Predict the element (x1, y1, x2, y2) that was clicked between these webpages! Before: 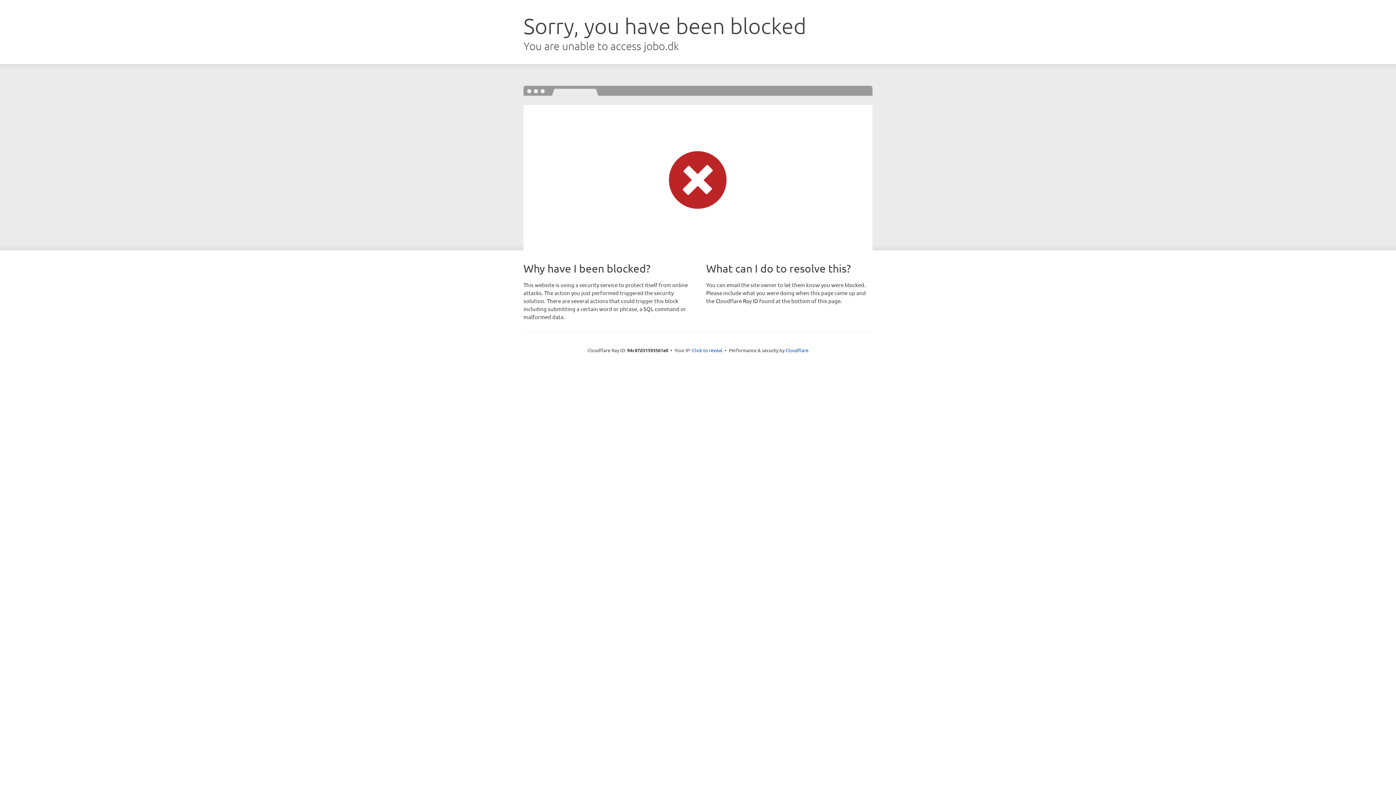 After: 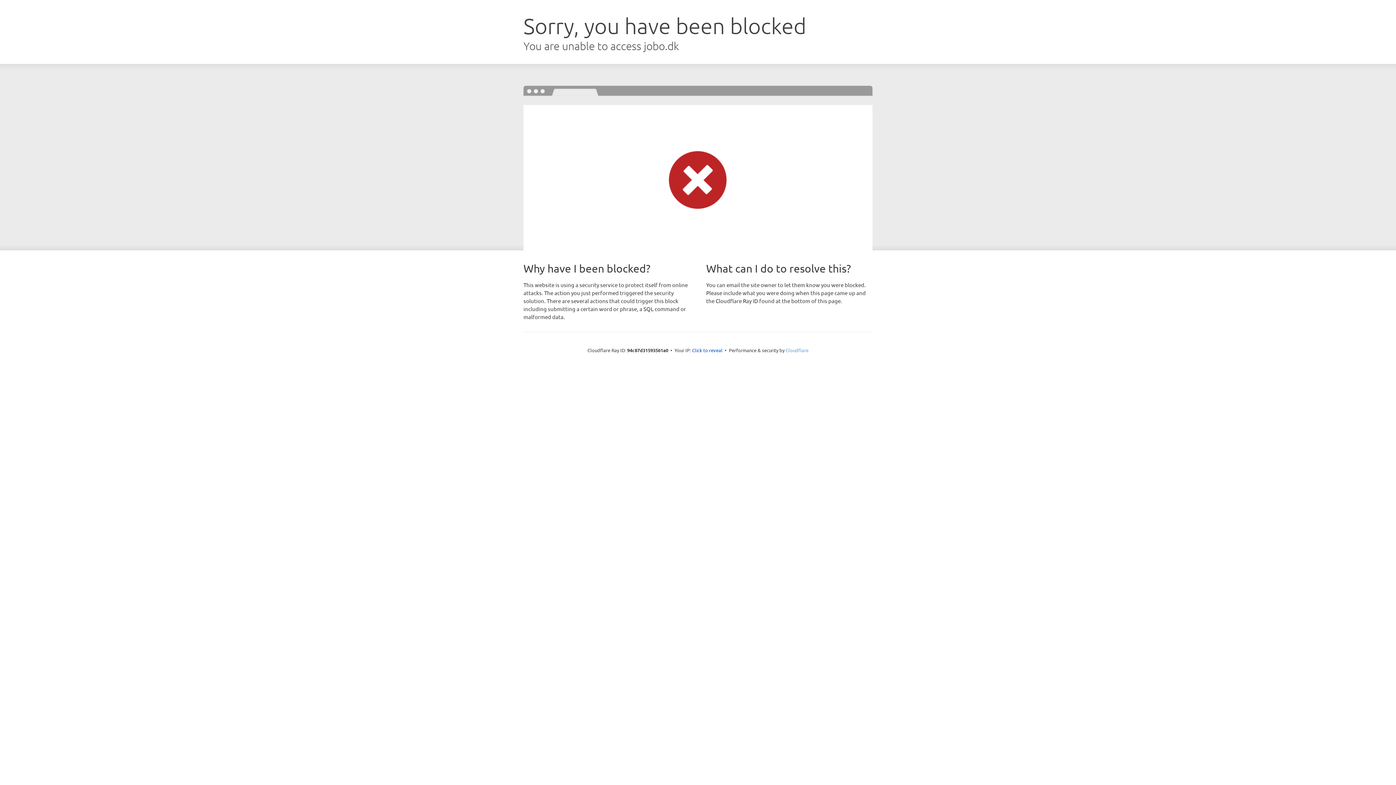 Action: label: Cloudflare bbox: (785, 347, 808, 353)